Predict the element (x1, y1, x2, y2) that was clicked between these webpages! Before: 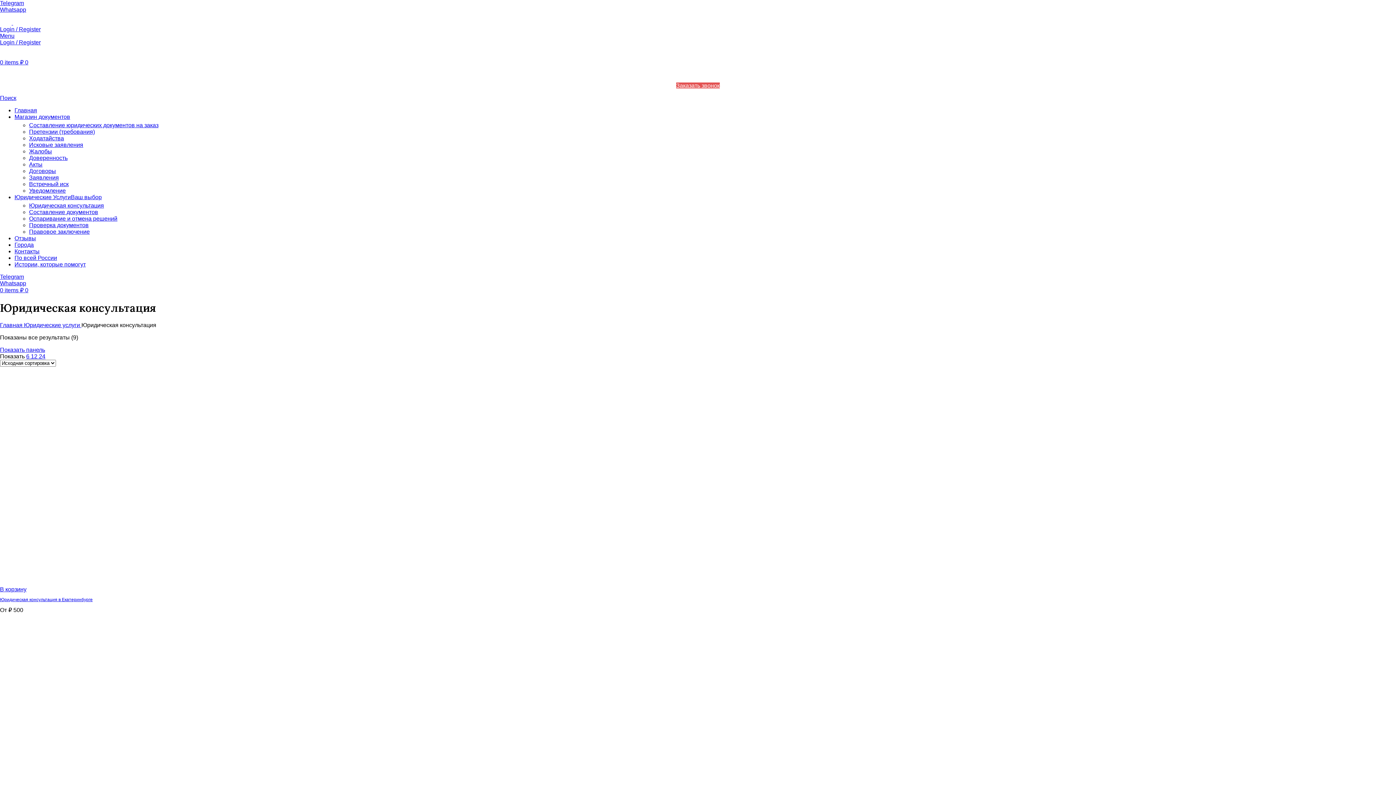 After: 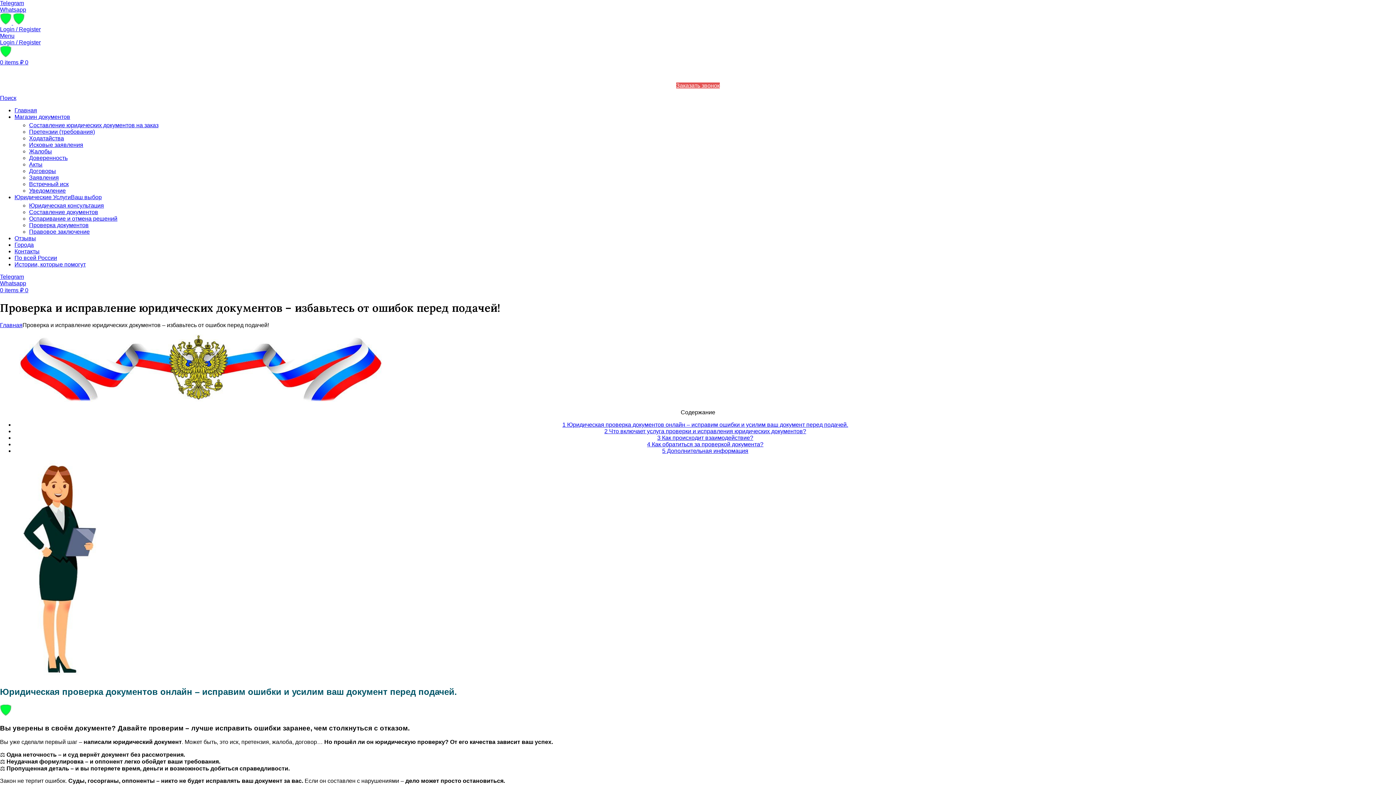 Action: bbox: (29, 222, 88, 228) label: Проверка документов